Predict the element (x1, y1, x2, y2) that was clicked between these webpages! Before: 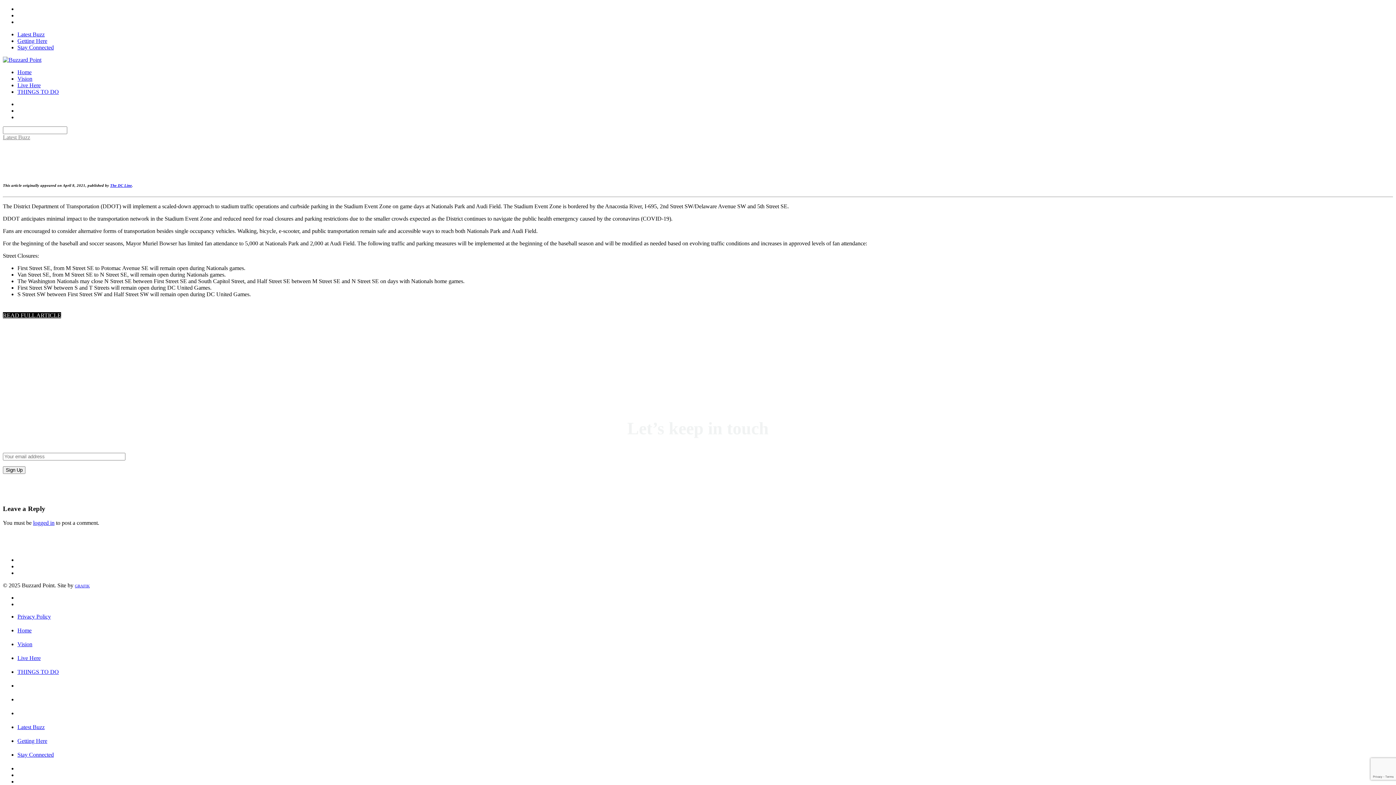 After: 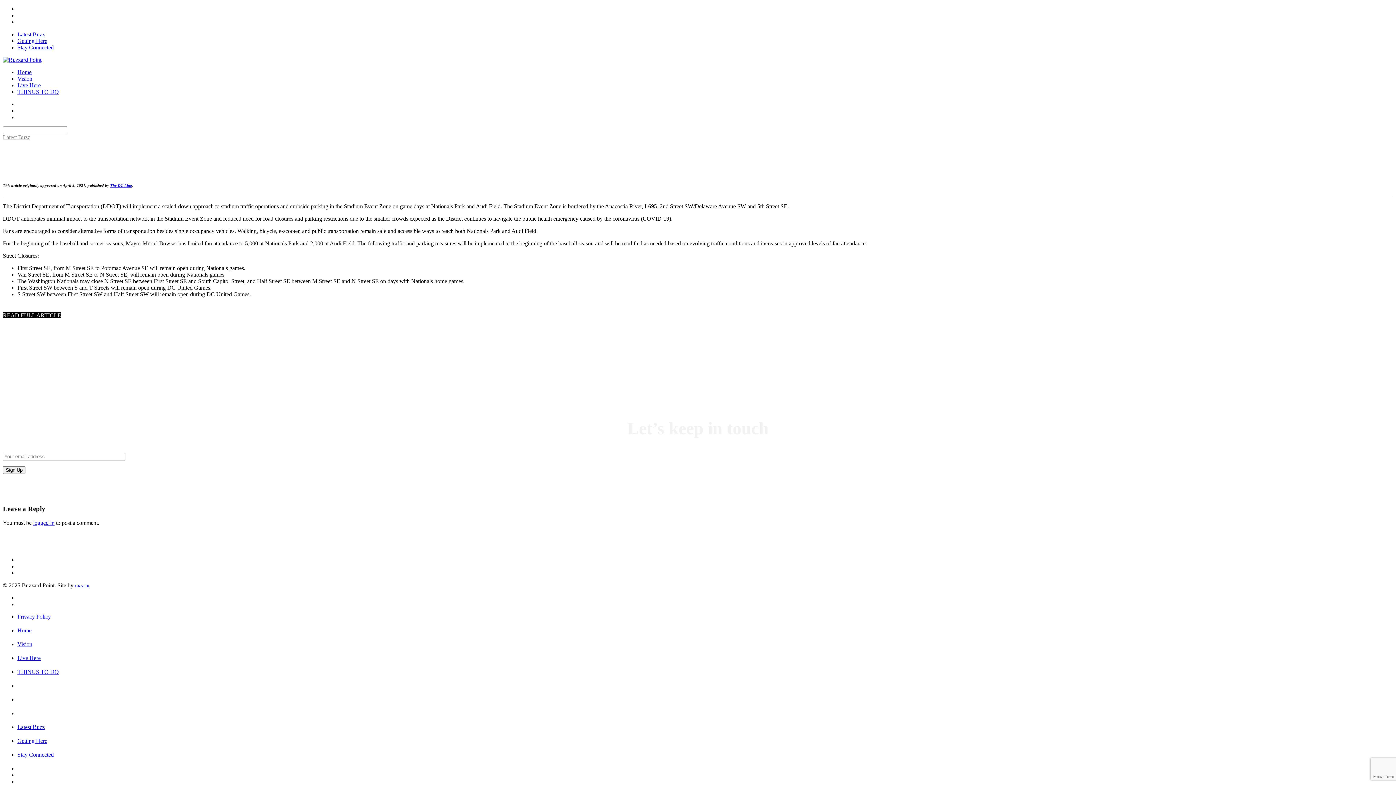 Action: label: READ FULL ARTICLE bbox: (2, 312, 61, 318)